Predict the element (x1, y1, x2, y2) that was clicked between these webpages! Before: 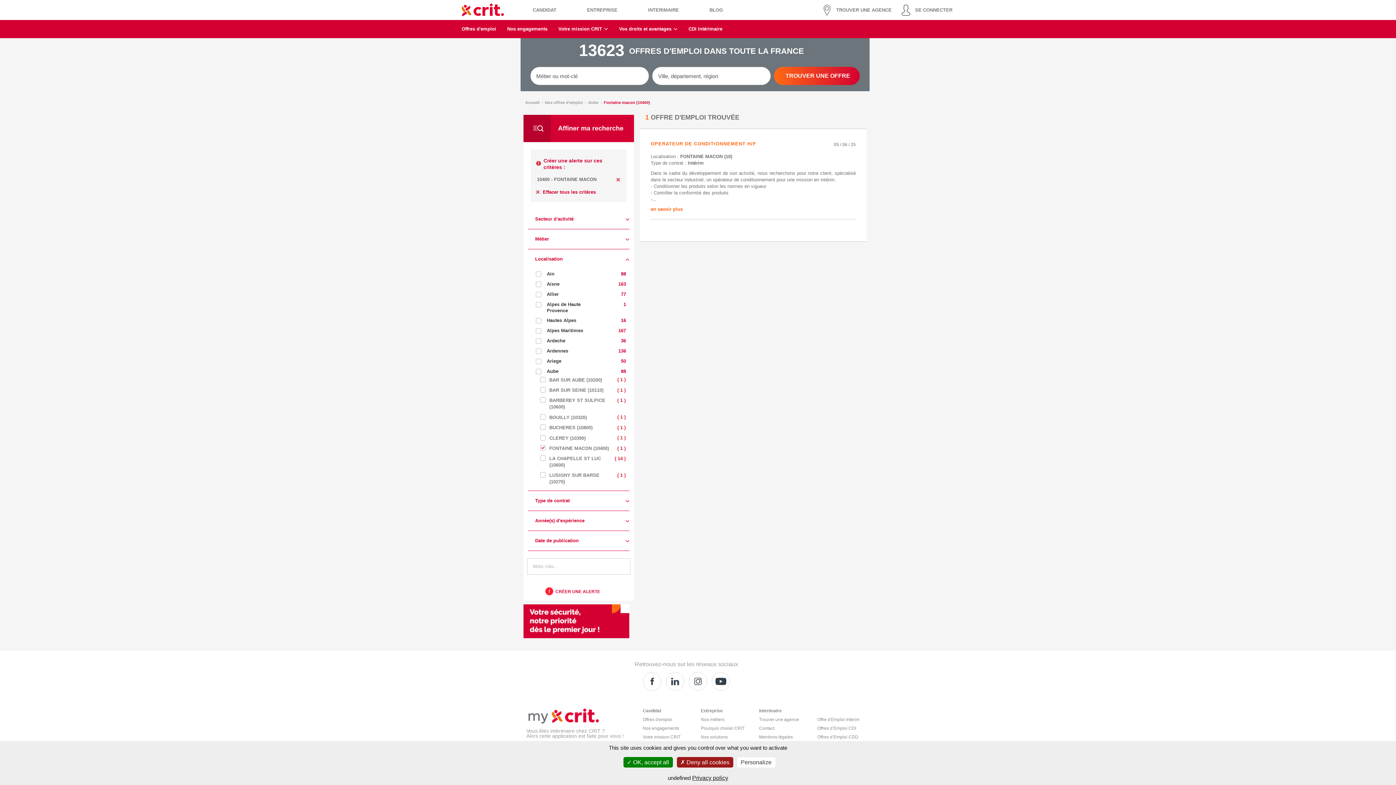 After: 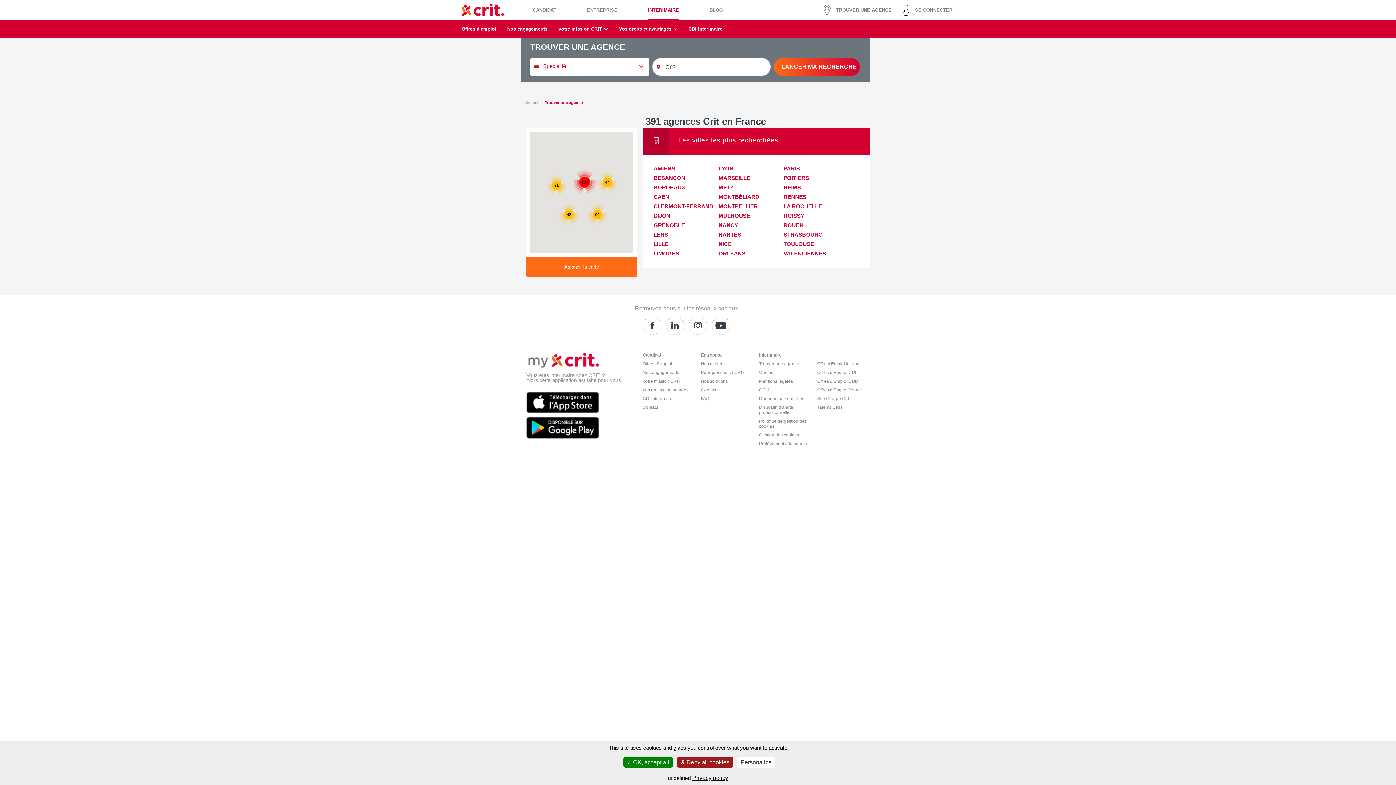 Action: bbox: (821, 0, 892, 20) label: TROUVER UNE AGENCE